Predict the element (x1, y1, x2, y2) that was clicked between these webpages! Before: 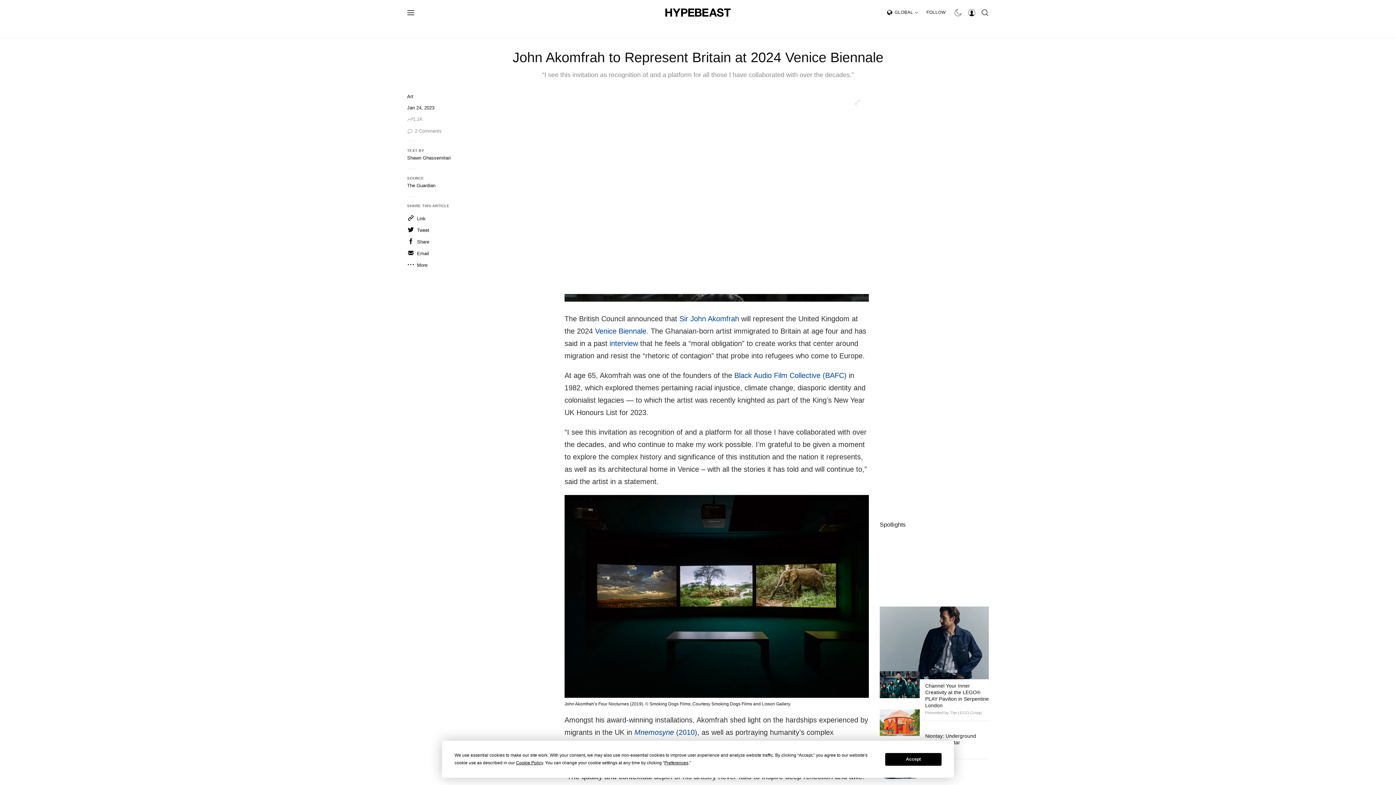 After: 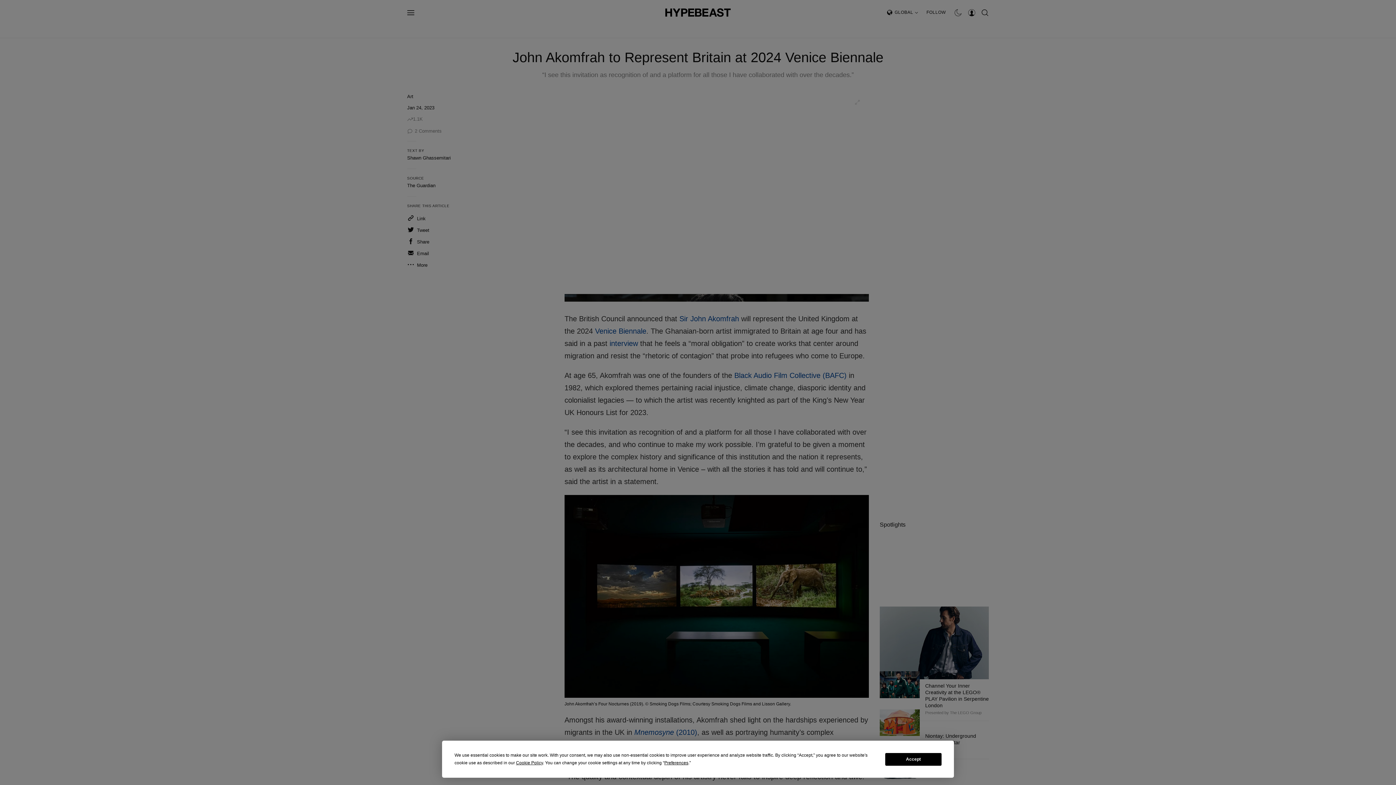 Action: bbox: (407, 8, 414, 16)